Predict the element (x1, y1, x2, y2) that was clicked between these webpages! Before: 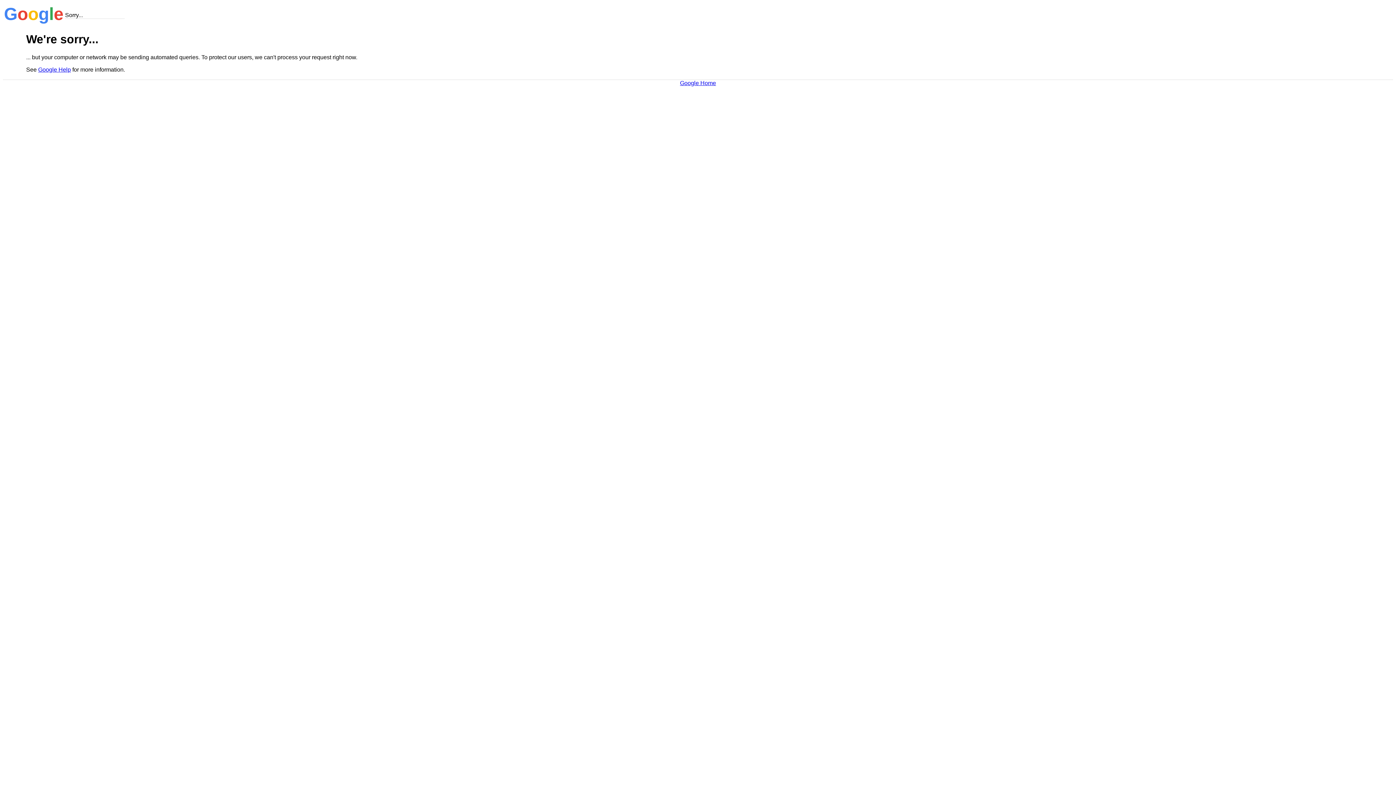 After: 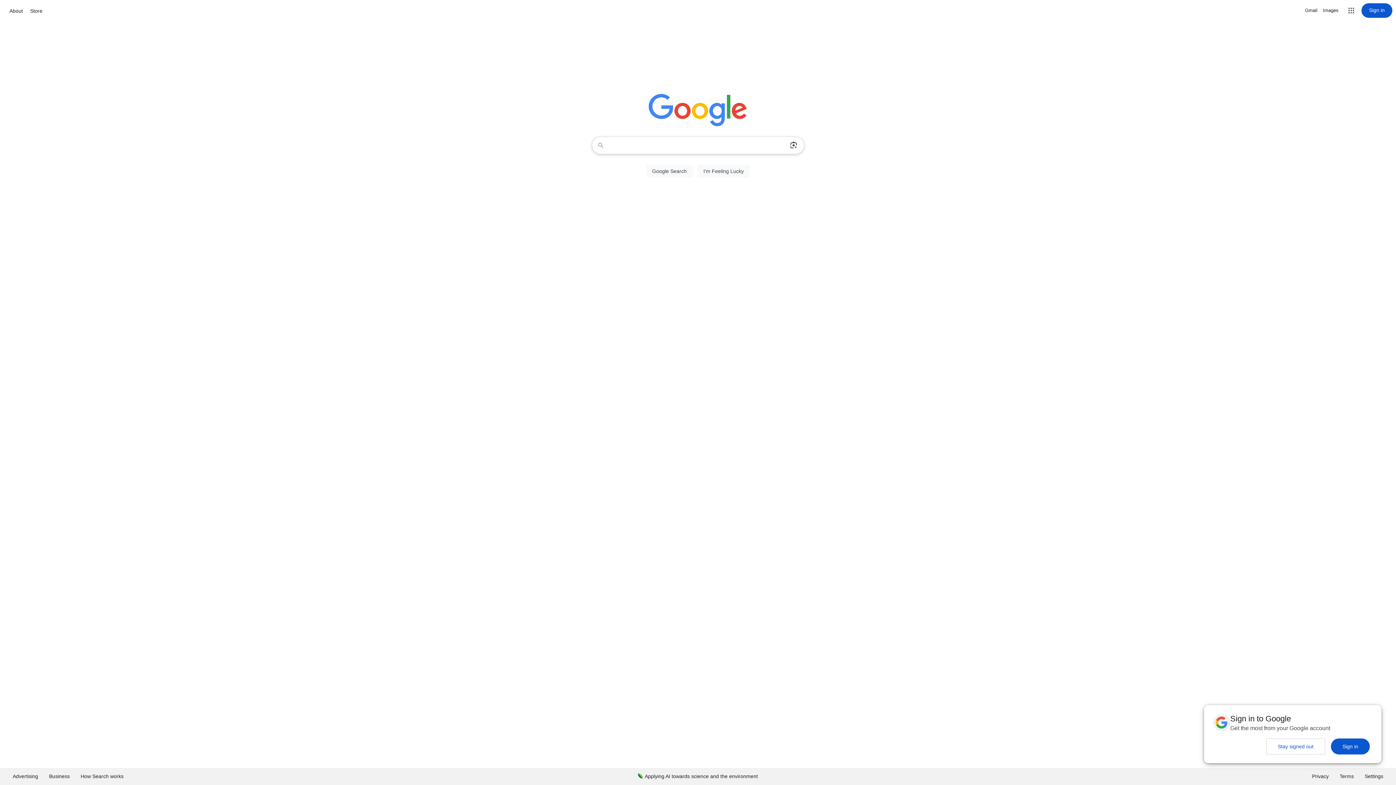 Action: label: Google Home bbox: (680, 79, 716, 86)